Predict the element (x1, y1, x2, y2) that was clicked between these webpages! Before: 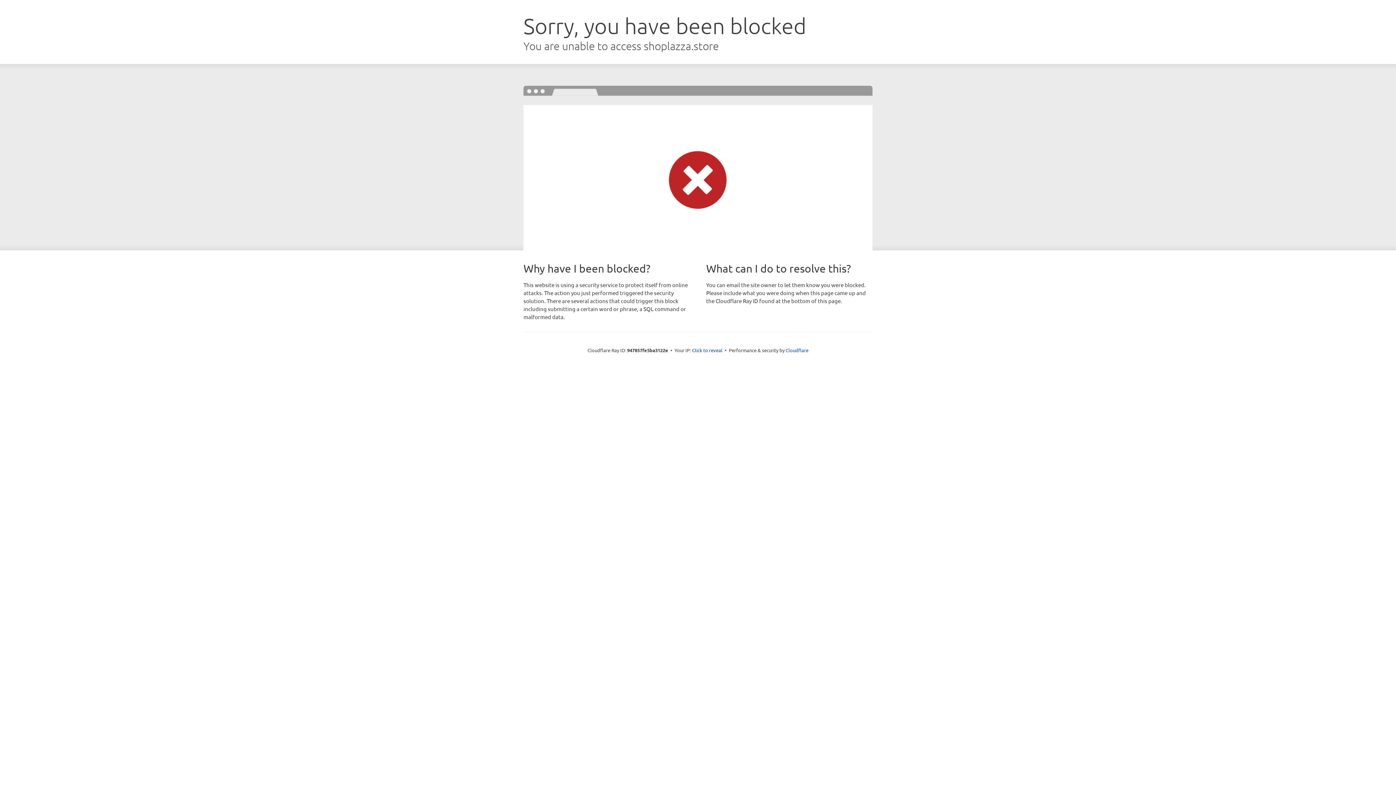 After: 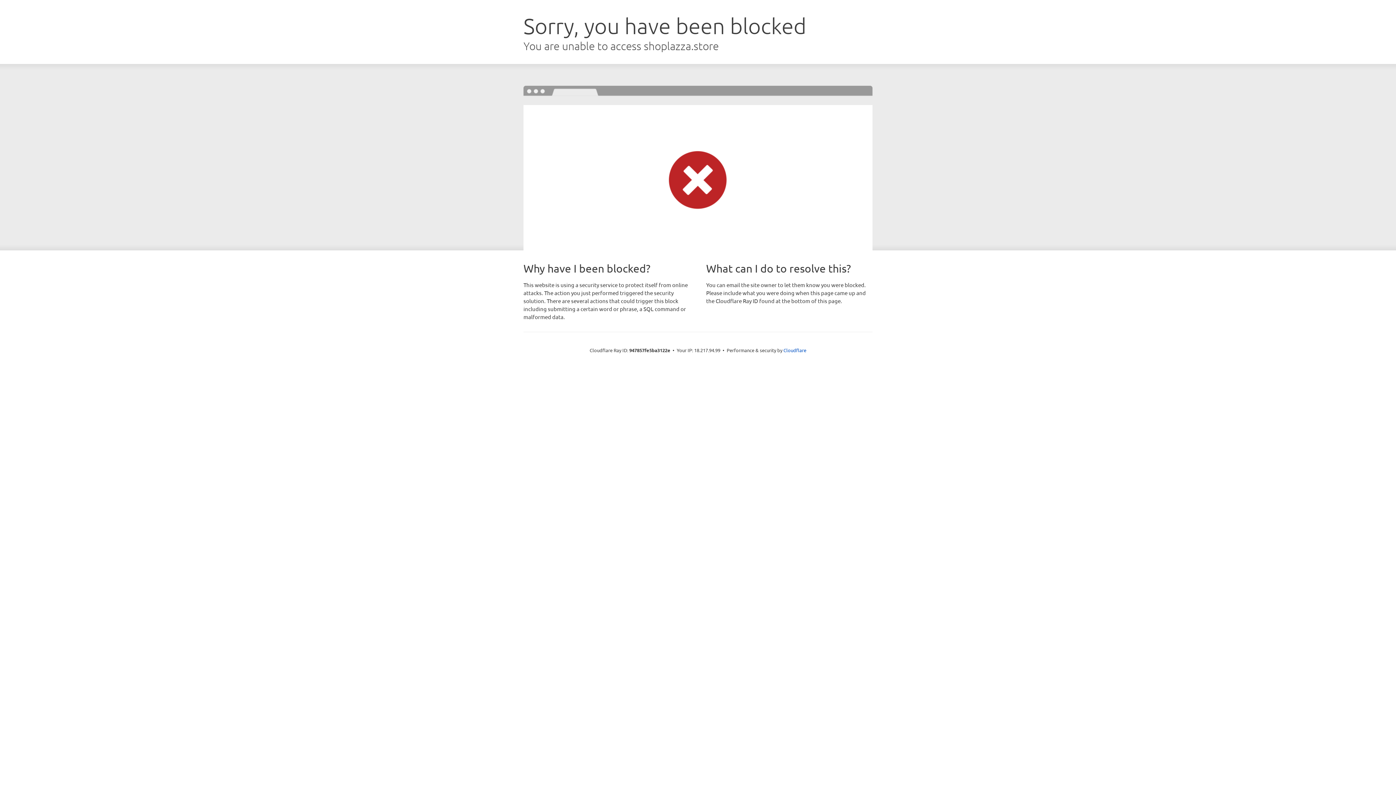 Action: bbox: (692, 346, 722, 353) label: Click to reveal